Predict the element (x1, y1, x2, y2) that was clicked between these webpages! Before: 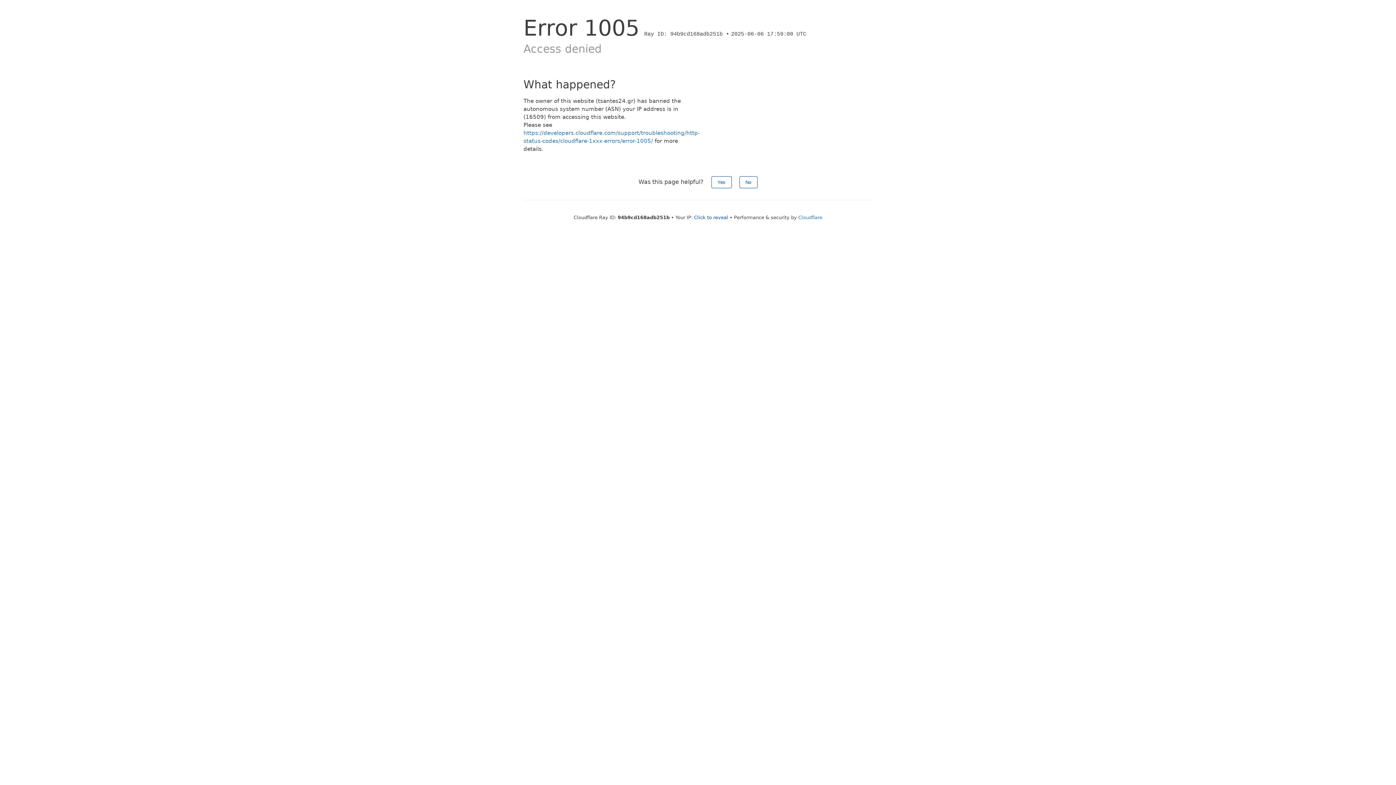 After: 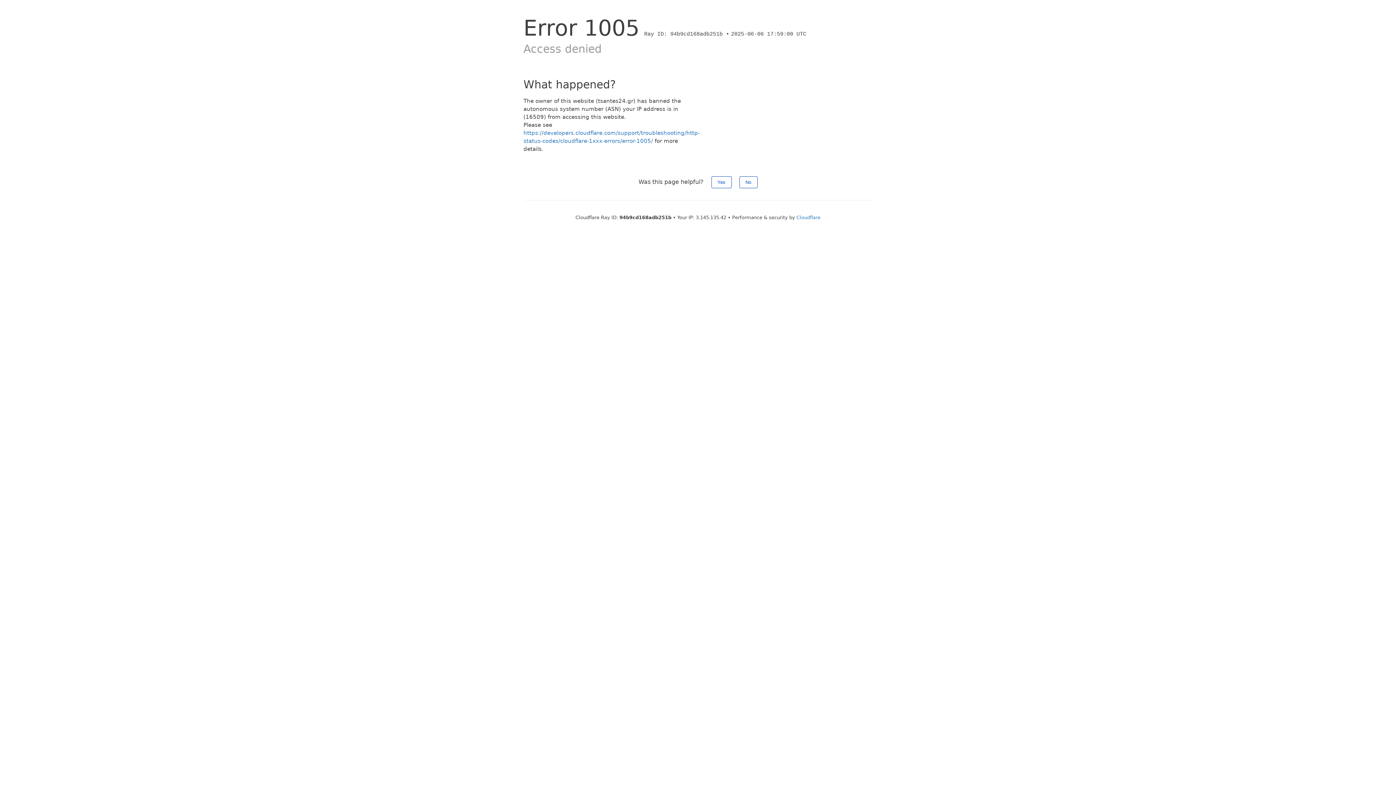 Action: bbox: (694, 214, 728, 220) label: Click to reveal